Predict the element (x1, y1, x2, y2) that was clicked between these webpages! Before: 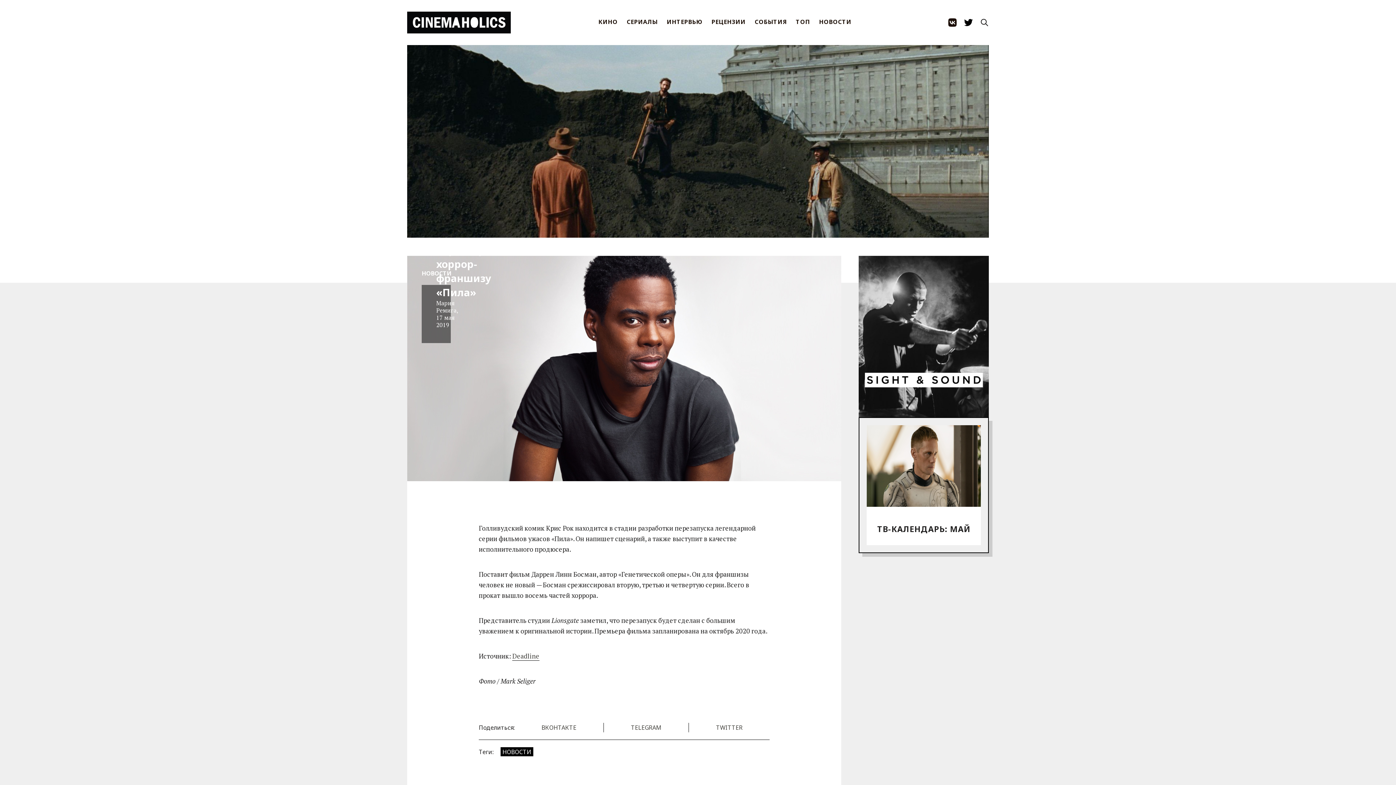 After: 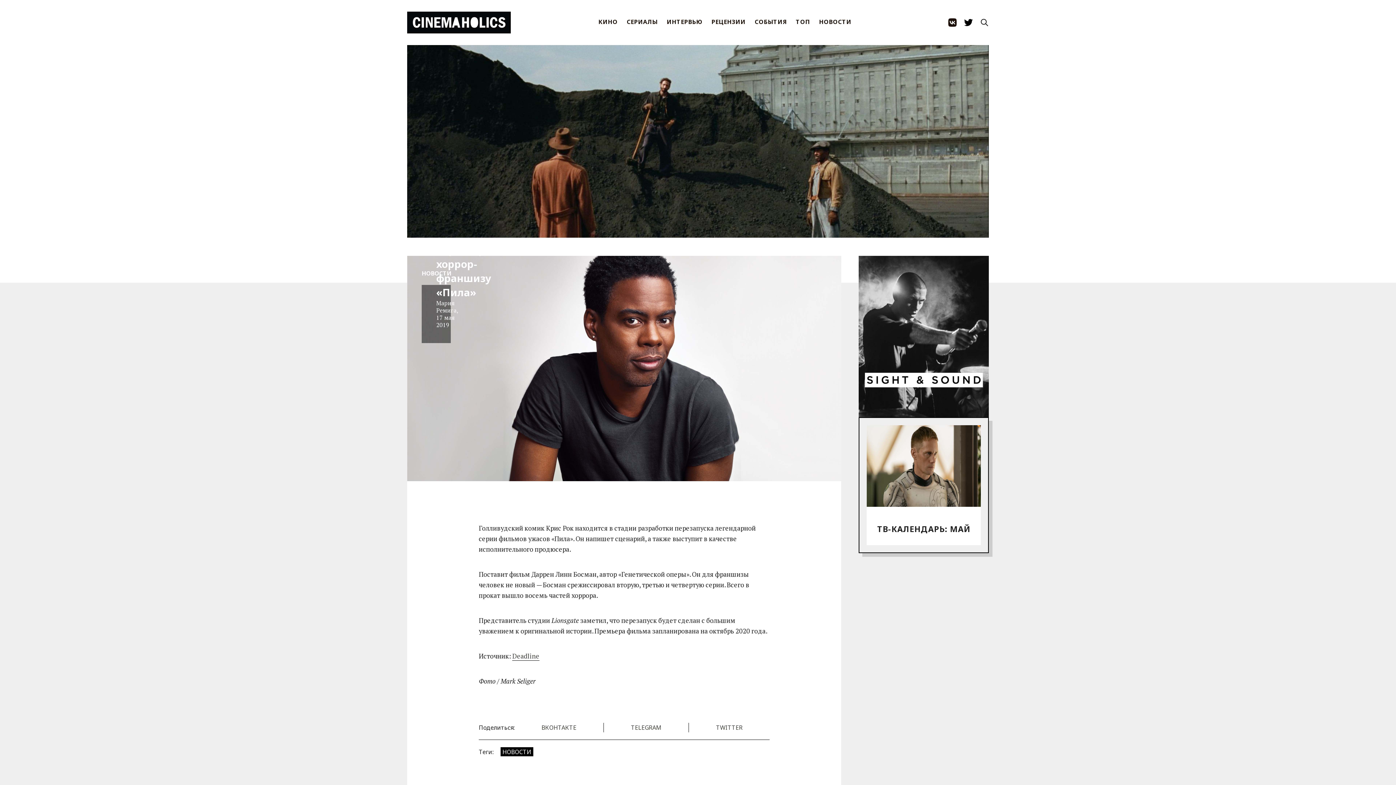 Action: bbox: (964, 10, 973, 34)